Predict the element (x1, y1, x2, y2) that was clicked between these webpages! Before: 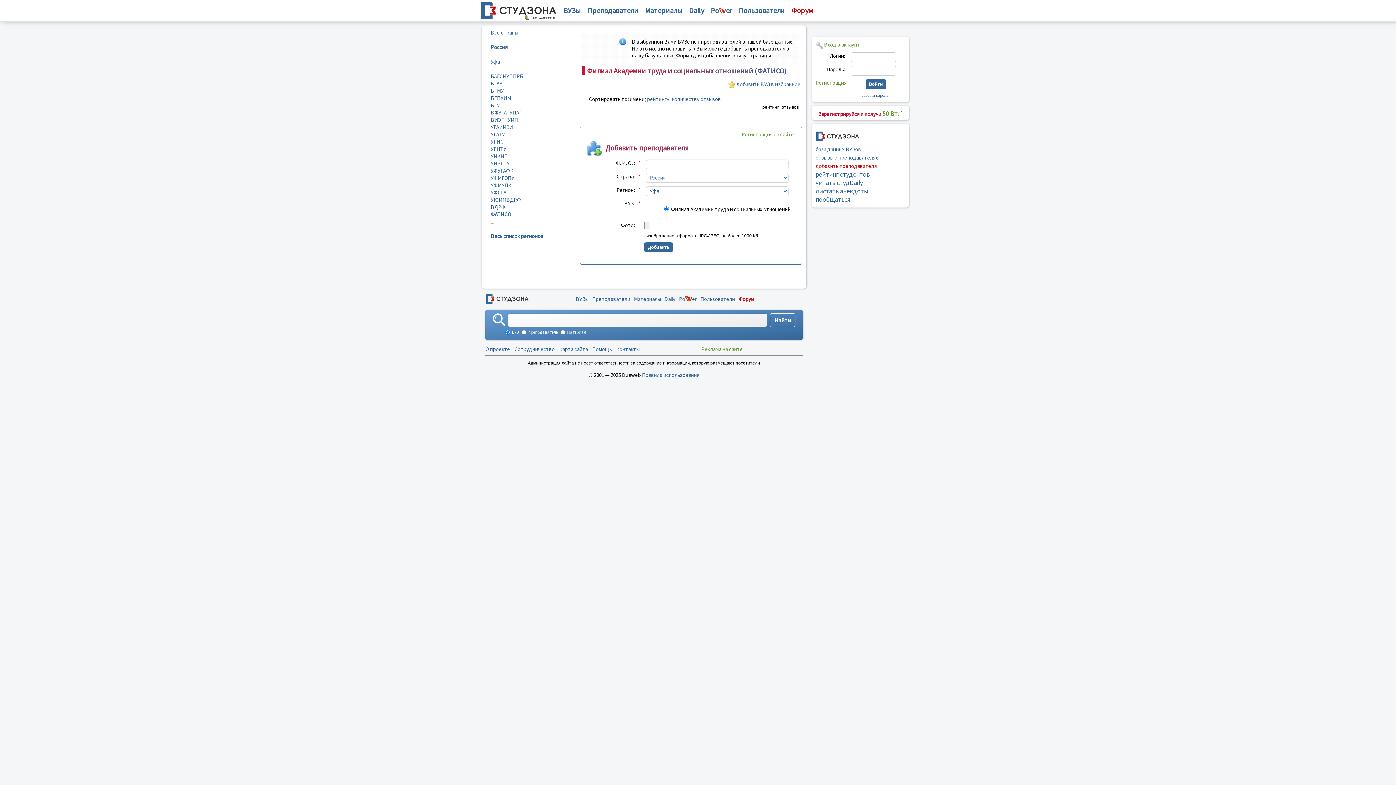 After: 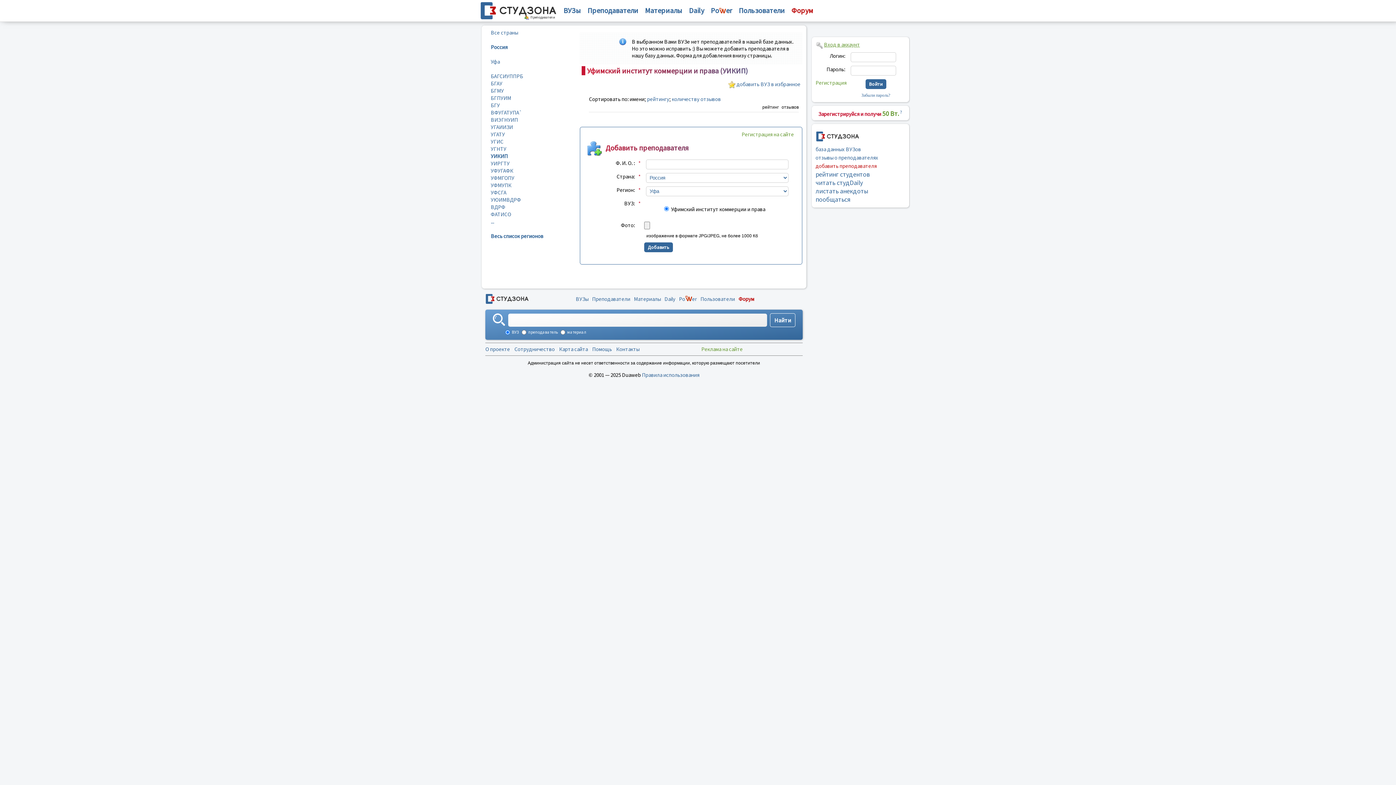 Action: label: УИКИП bbox: (490, 152, 508, 159)